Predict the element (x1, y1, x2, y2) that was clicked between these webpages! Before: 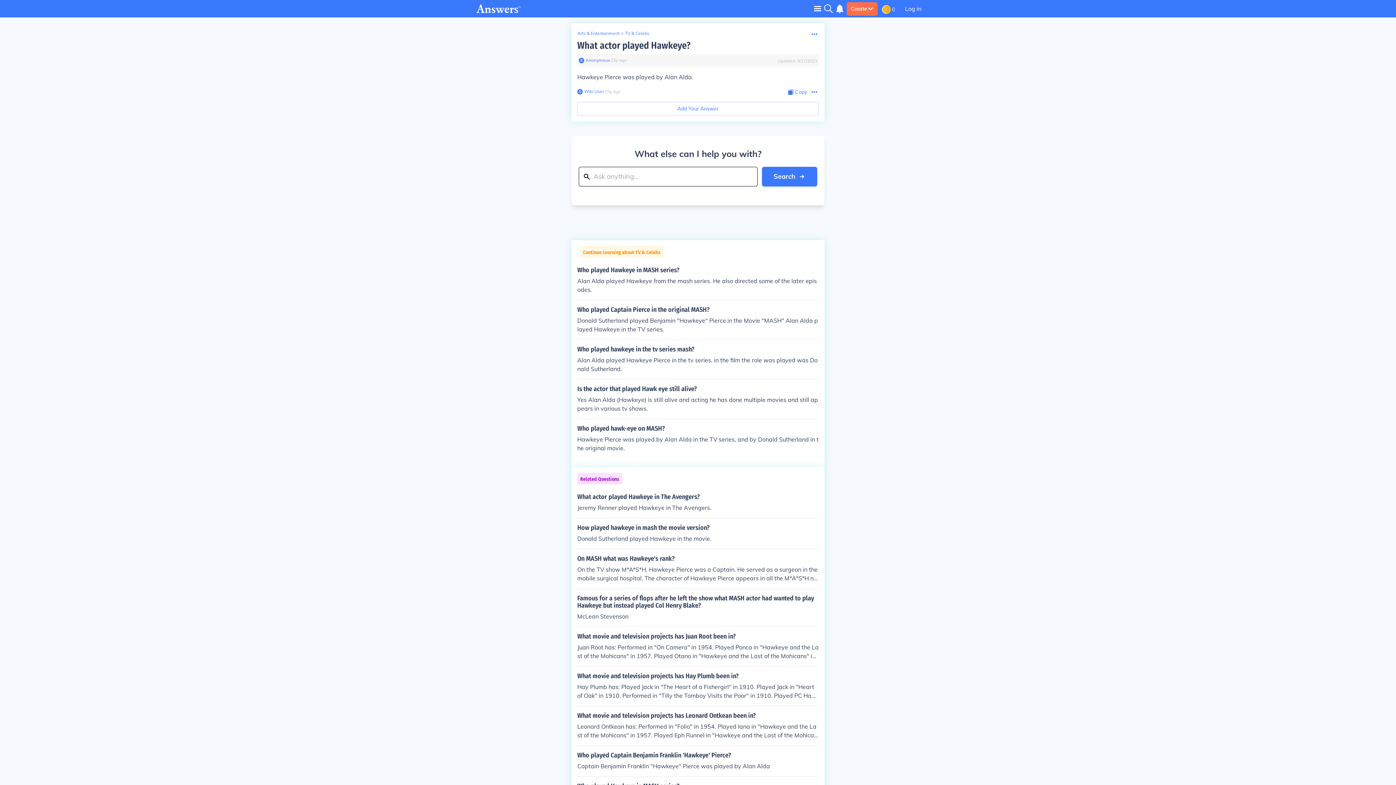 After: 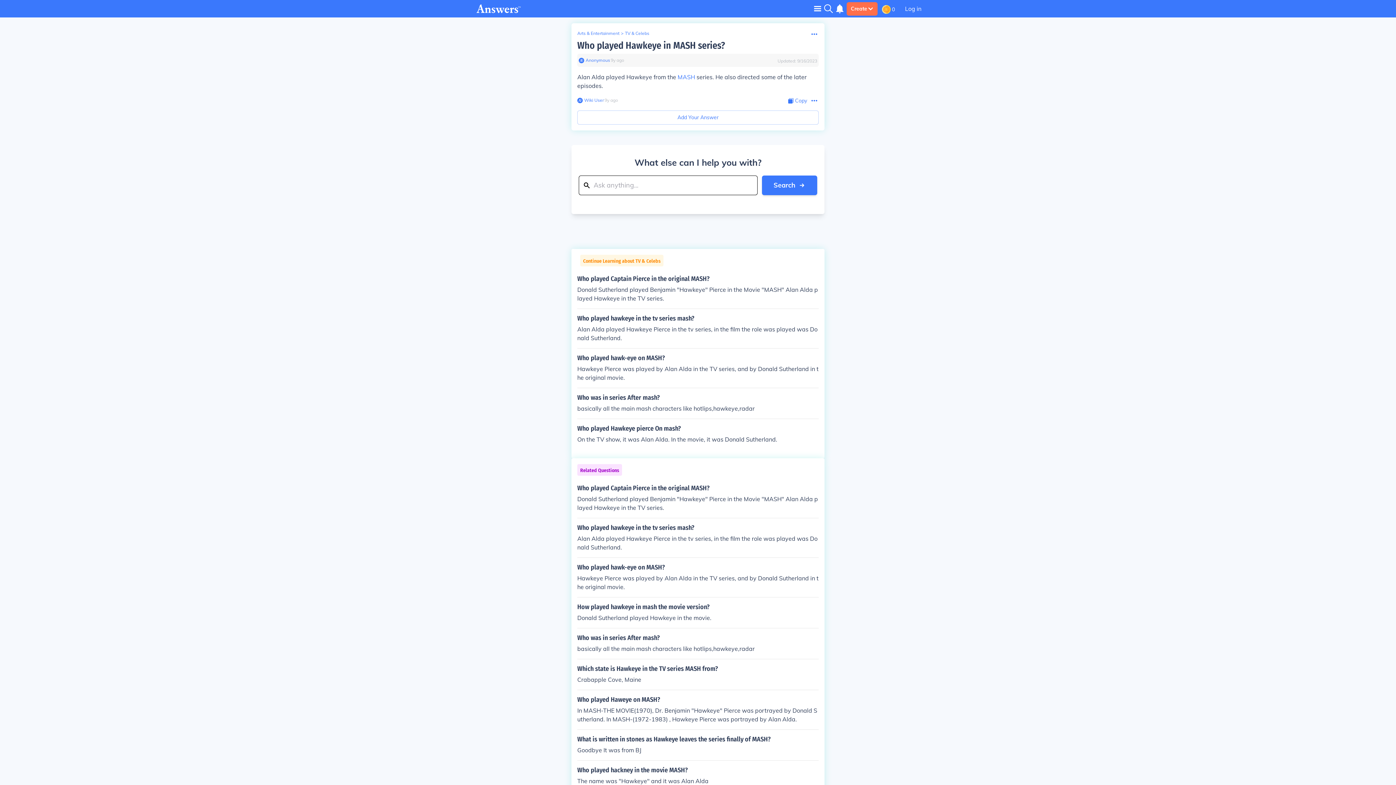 Action: bbox: (577, 266, 818, 294) label: Who played Hawkeye in MASH series?

Alan Alda played Hawkeye from the mash series. He also directed some of the later episodes.